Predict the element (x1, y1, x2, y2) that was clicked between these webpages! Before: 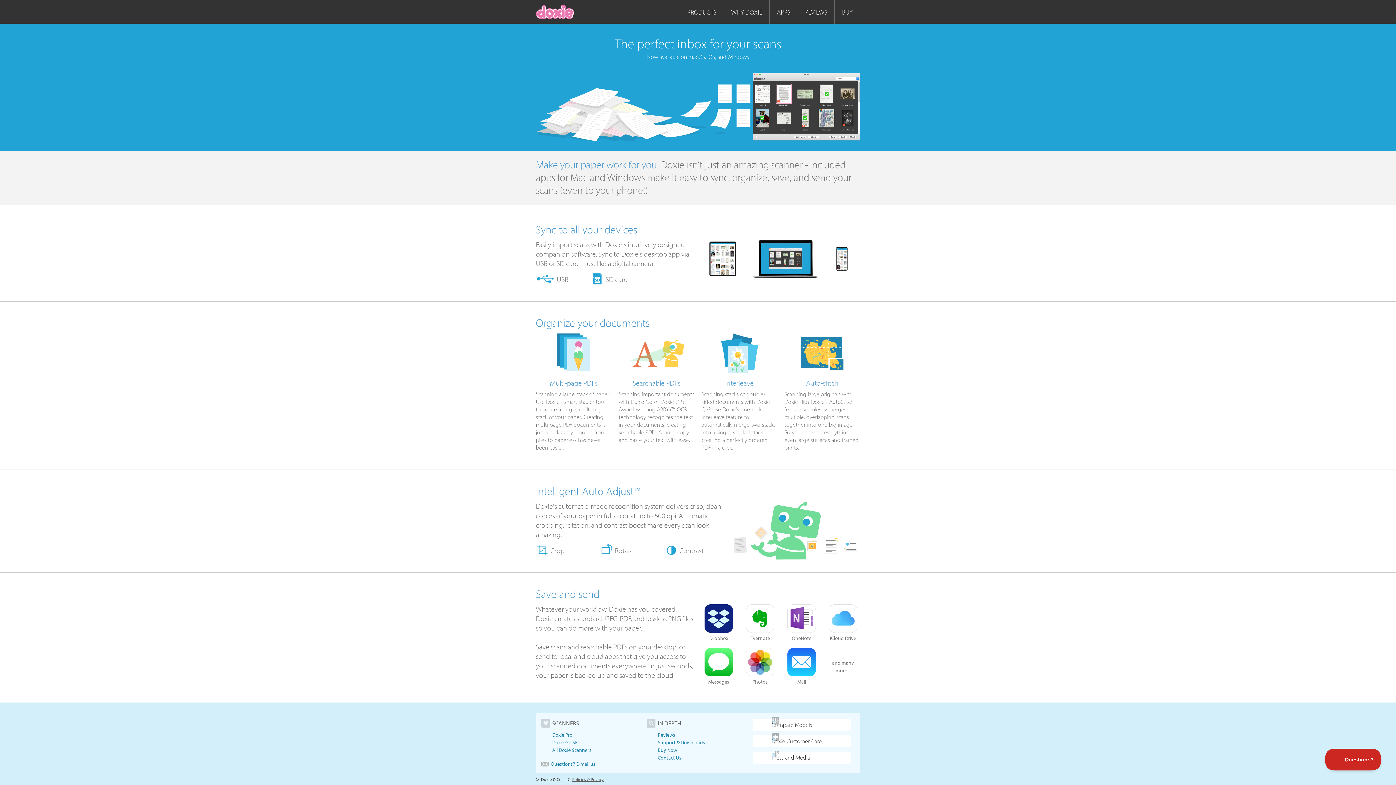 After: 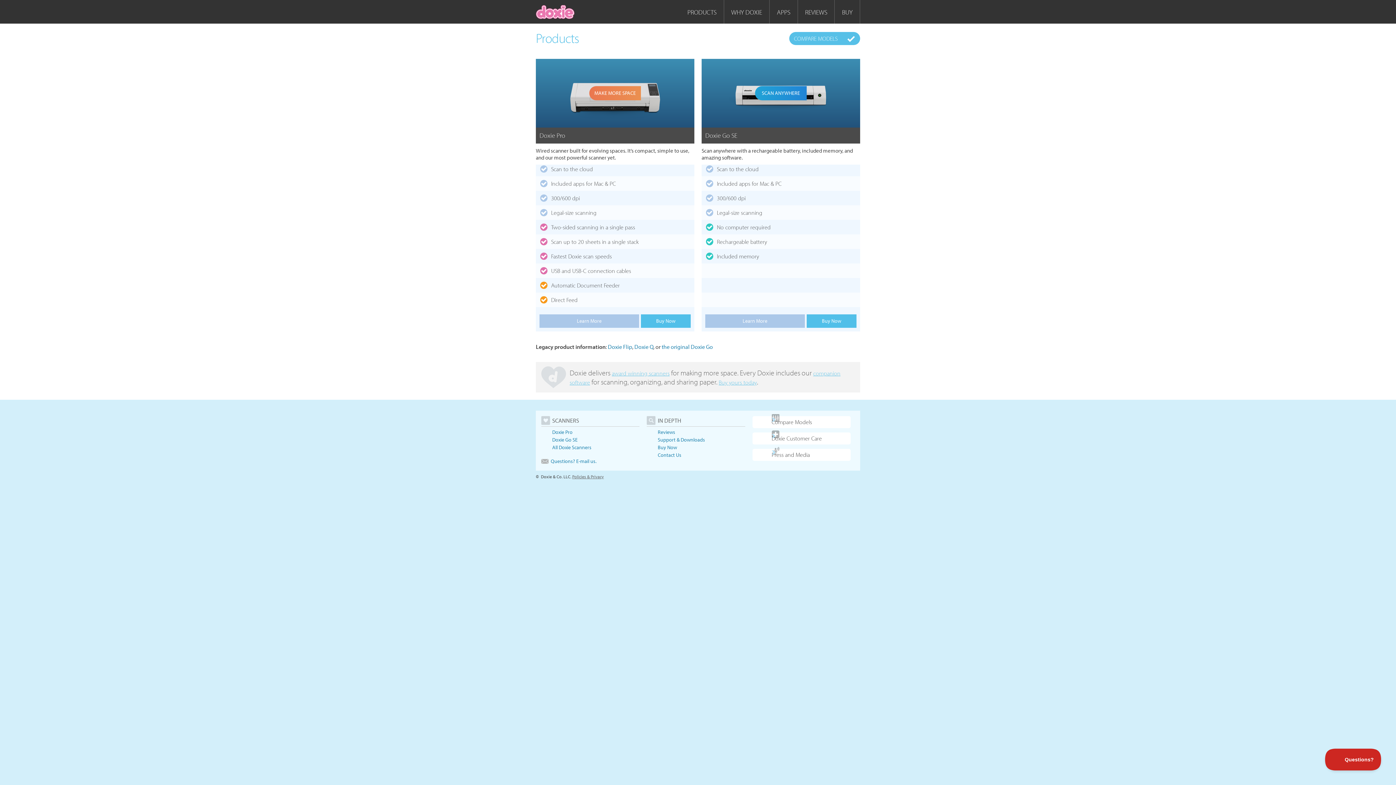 Action: label: All Doxie Scanners bbox: (552, 747, 591, 753)